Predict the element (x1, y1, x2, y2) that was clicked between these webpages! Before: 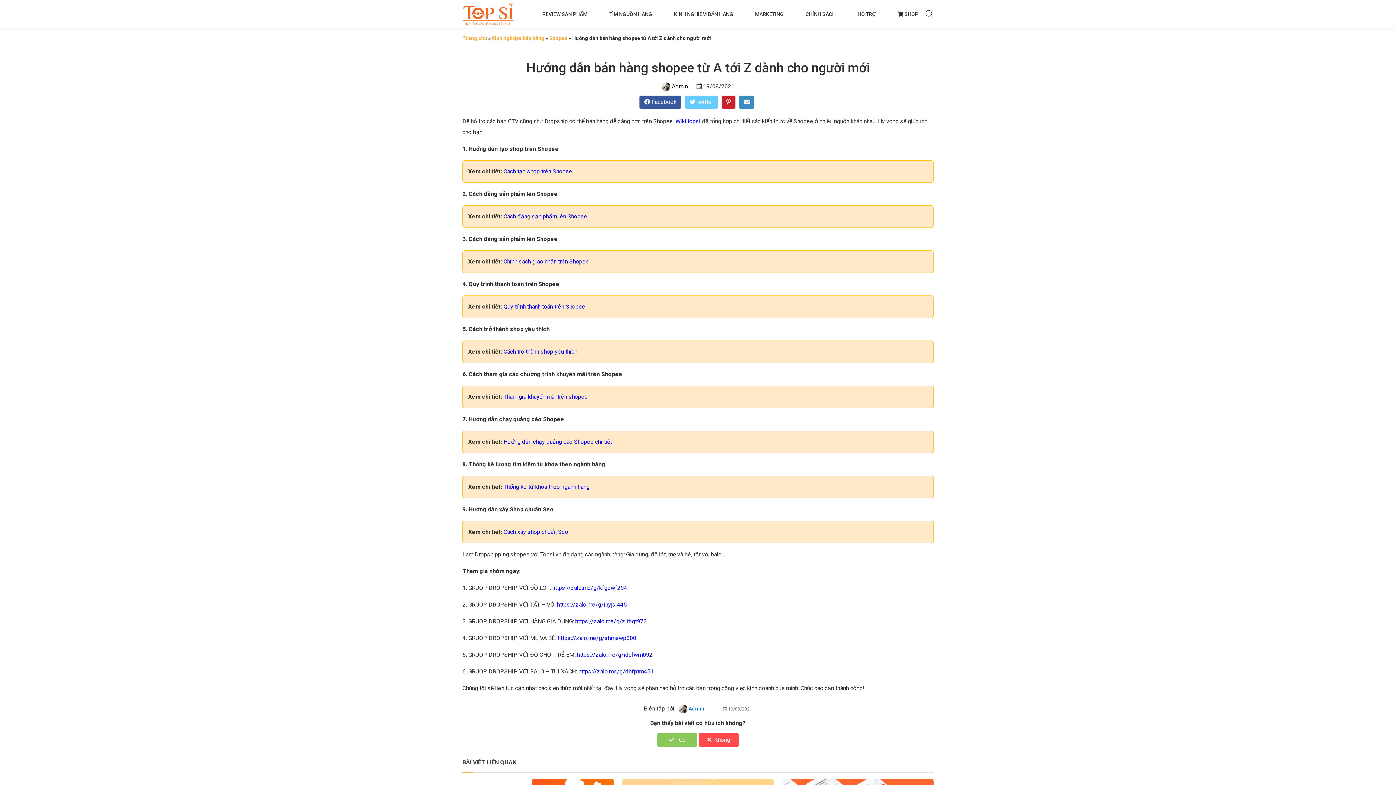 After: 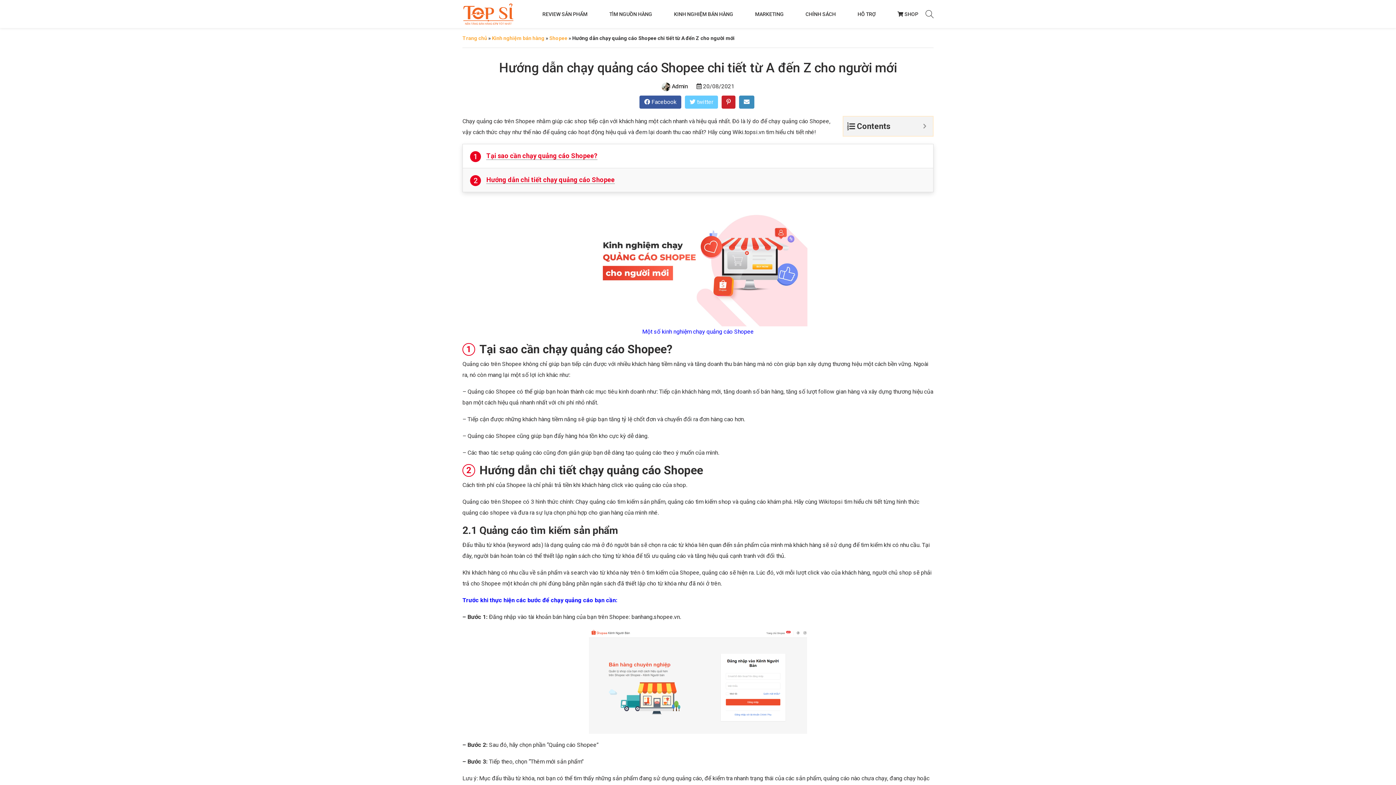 Action: label: Hướng dẫn chạy quảng cáo Shopee chi tiết bbox: (503, 438, 612, 445)